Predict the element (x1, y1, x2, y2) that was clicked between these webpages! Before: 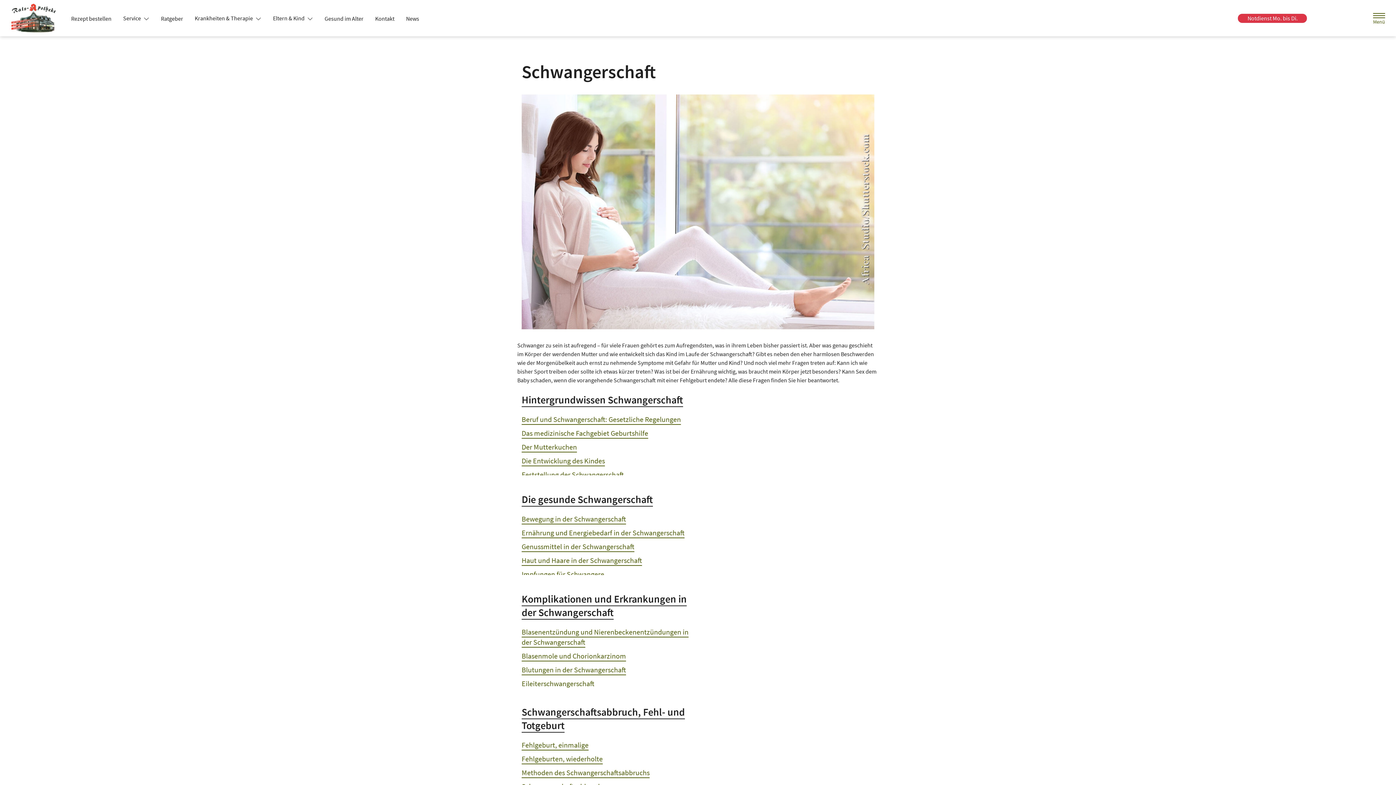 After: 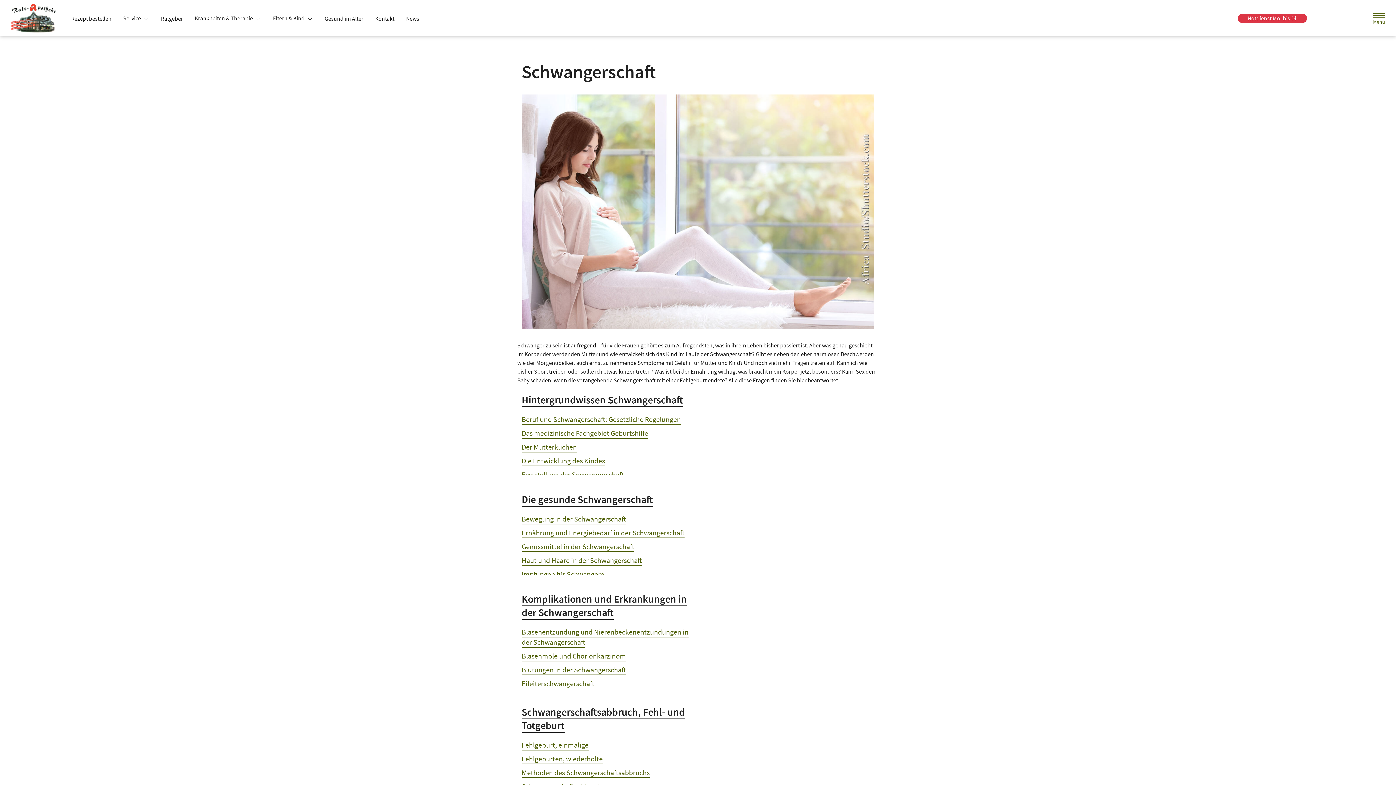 Action: bbox: (189, 11, 267, 24) label: Krankheiten & Therapie 